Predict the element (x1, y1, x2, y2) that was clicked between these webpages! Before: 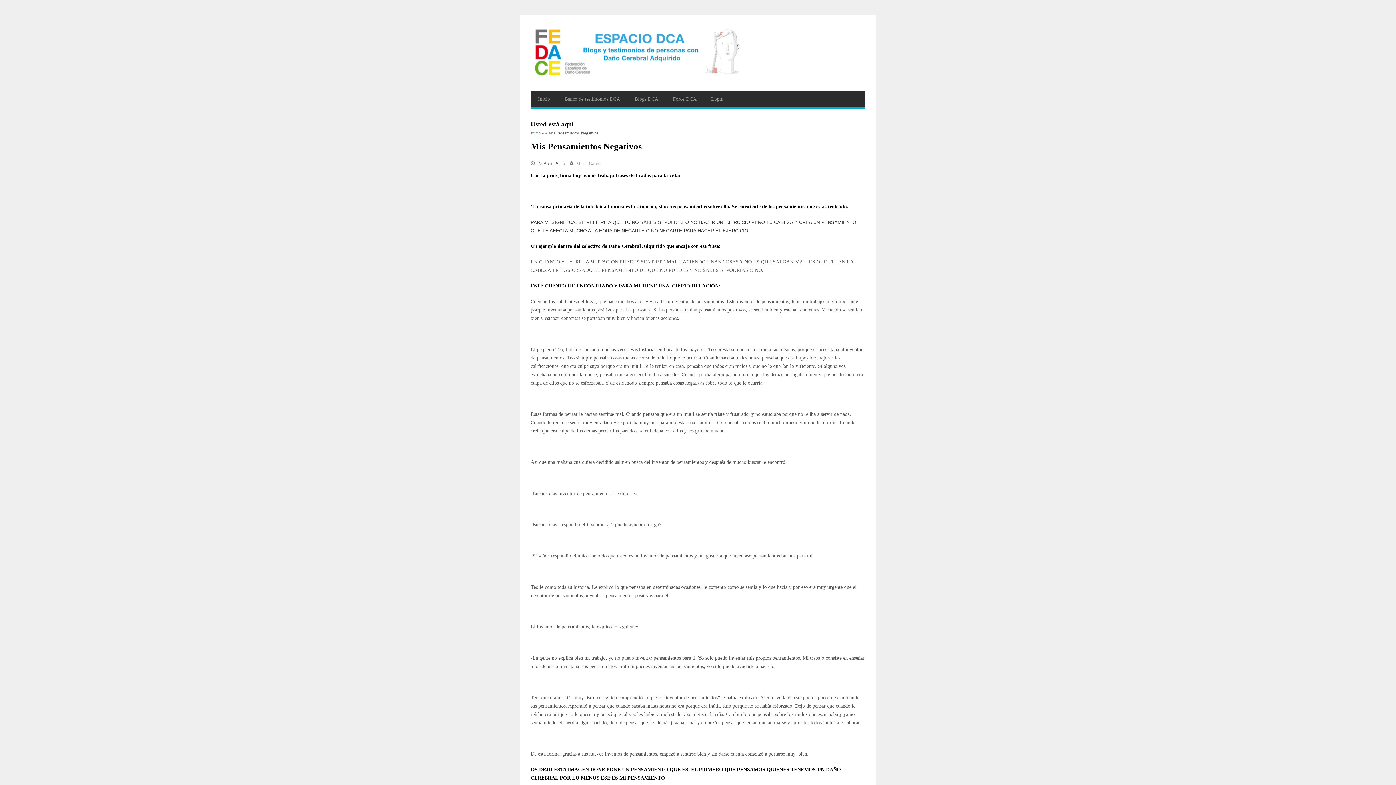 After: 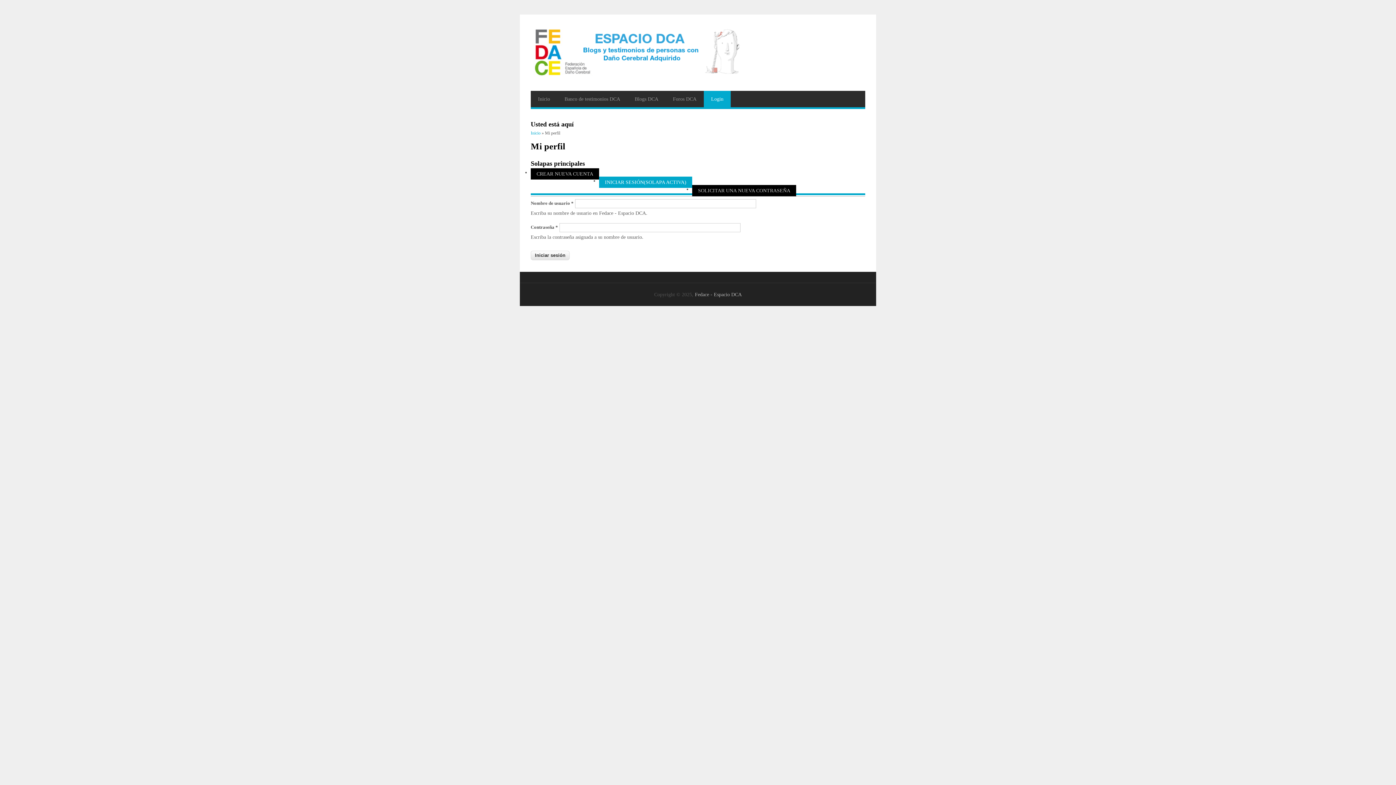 Action: bbox: (704, 90, 730, 107) label: Login